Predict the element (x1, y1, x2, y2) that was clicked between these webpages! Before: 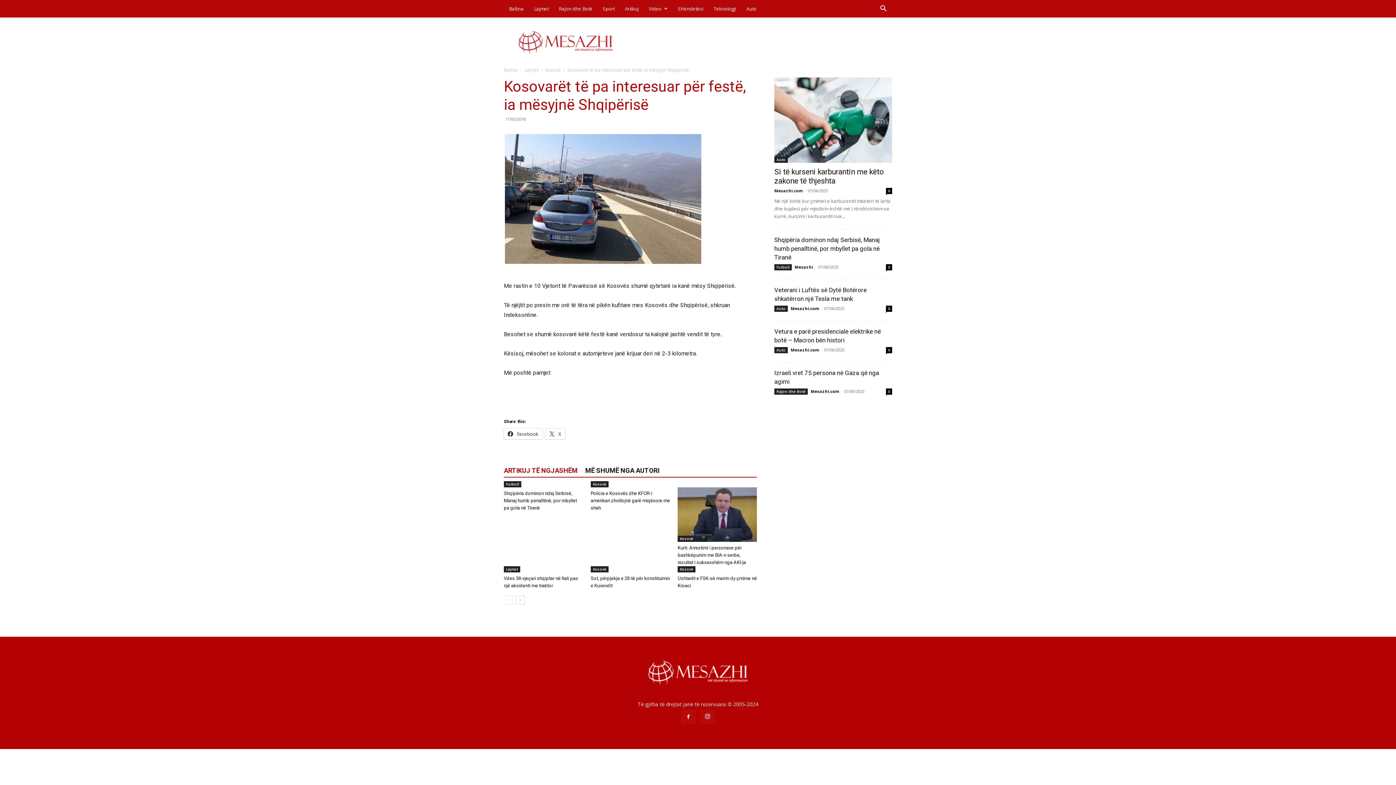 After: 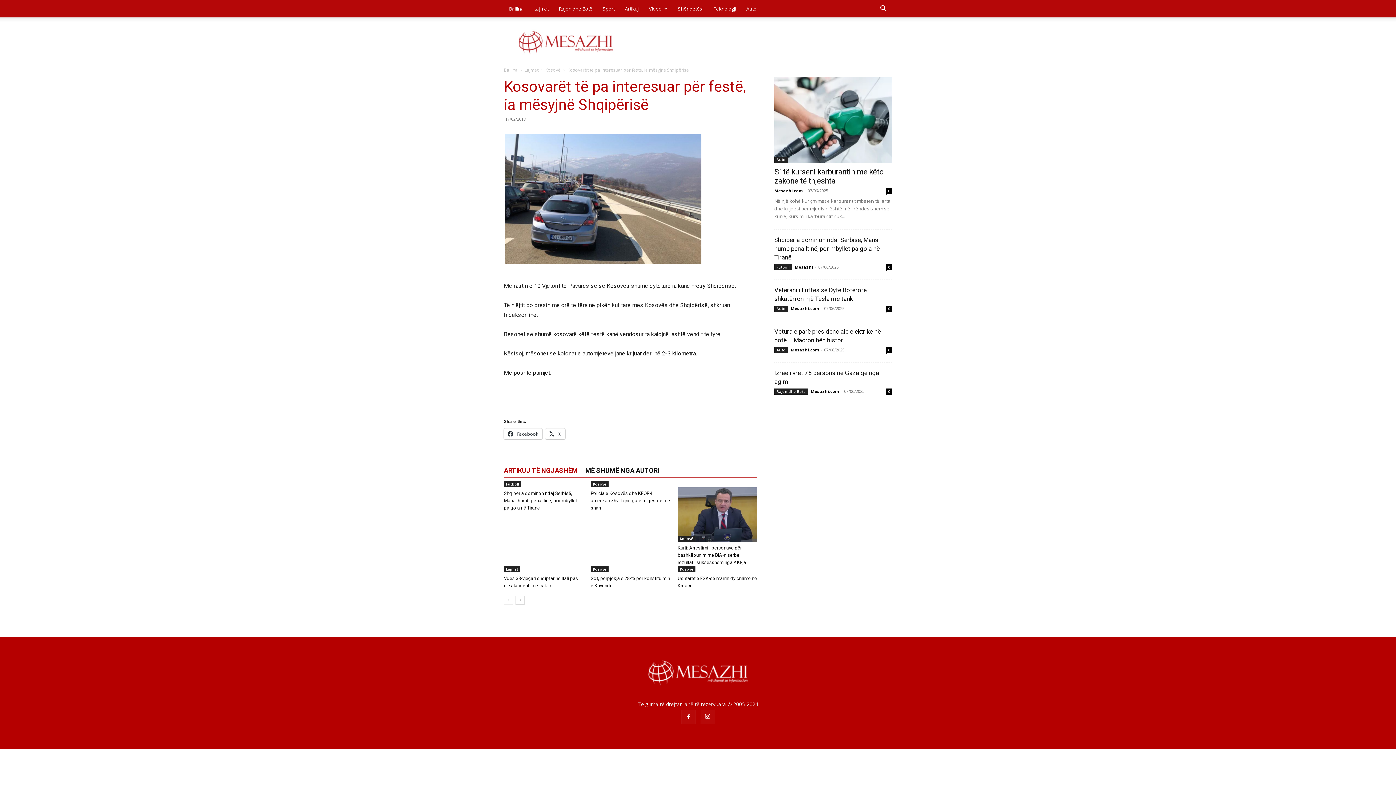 Action: label: ARTIKUJ TË NGJASHËM bbox: (504, 464, 585, 477)